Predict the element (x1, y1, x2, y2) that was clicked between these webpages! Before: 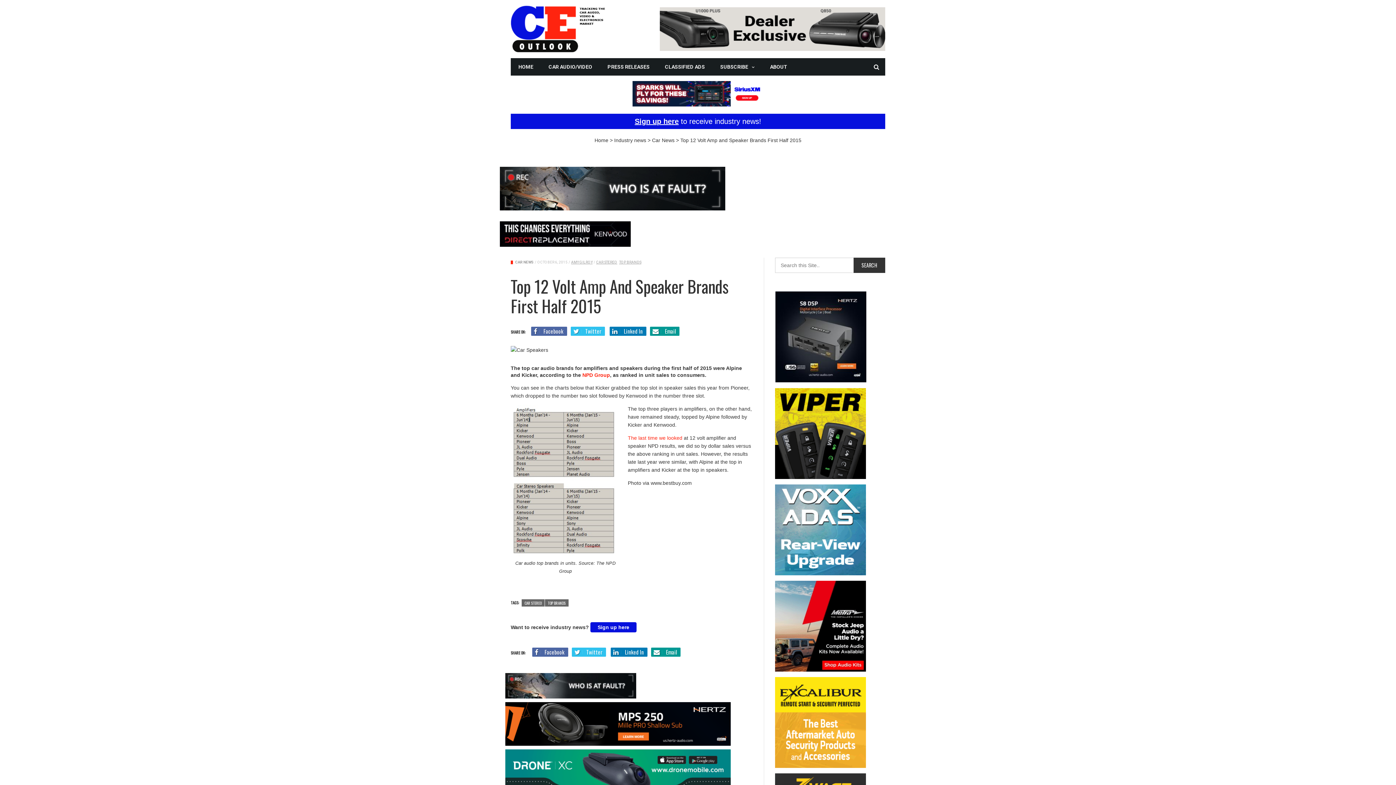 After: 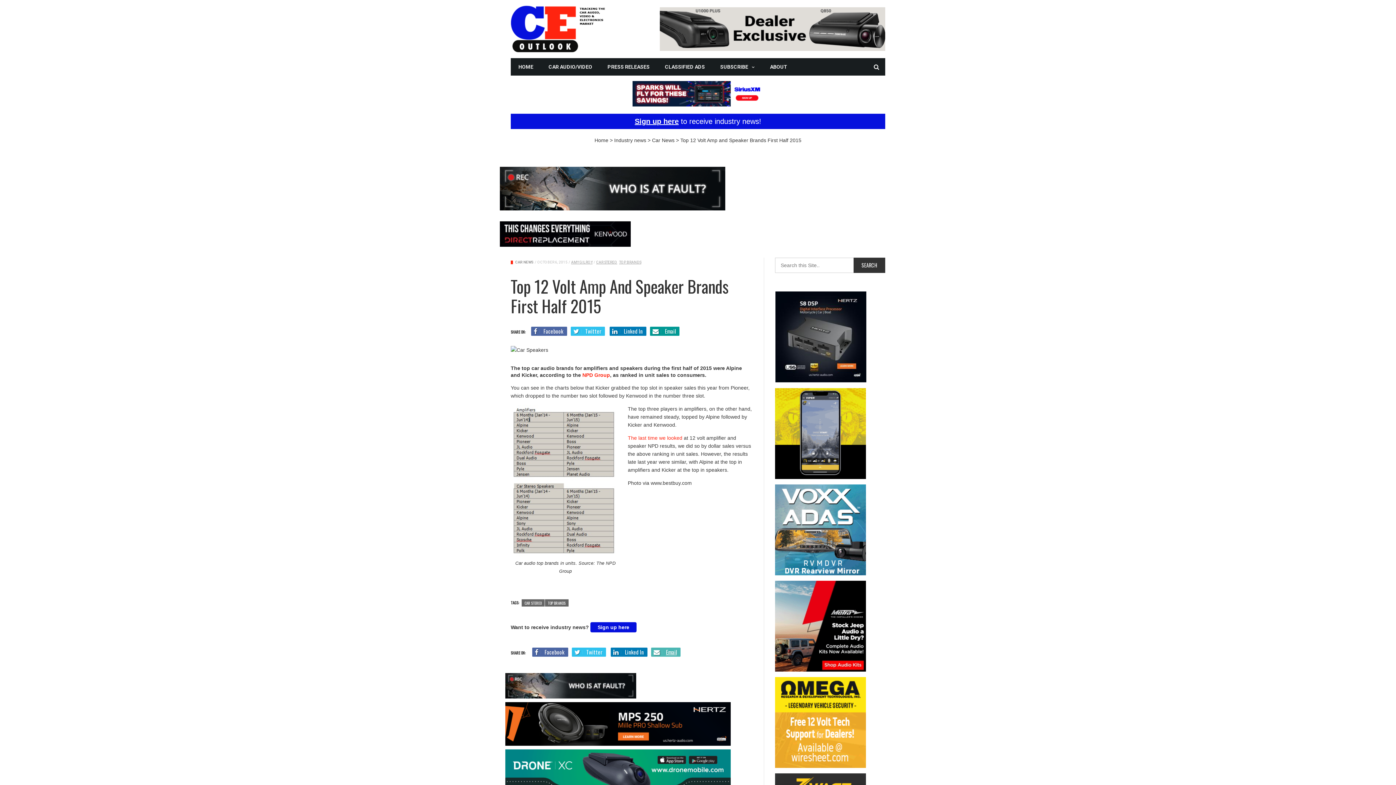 Action: bbox: (651, 648, 680, 657) label: Email